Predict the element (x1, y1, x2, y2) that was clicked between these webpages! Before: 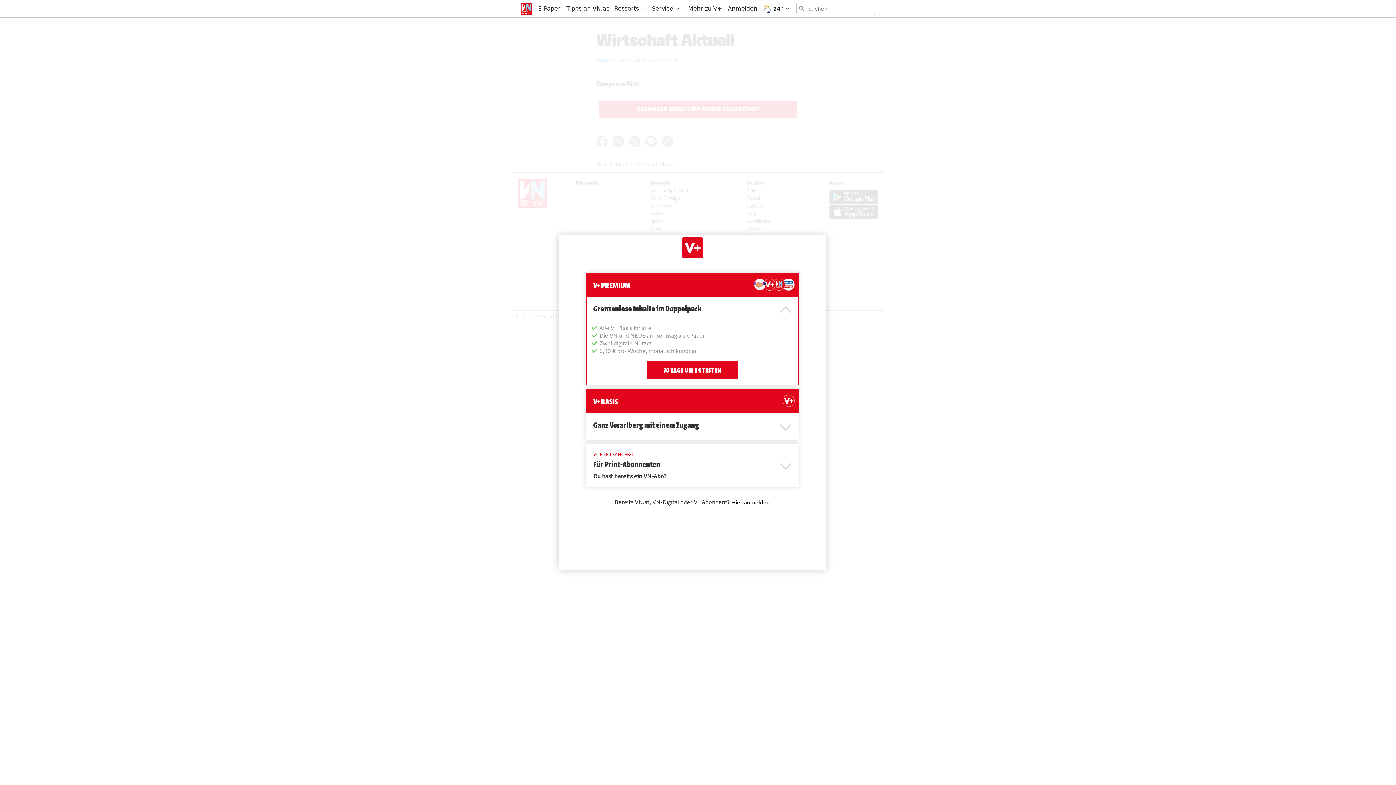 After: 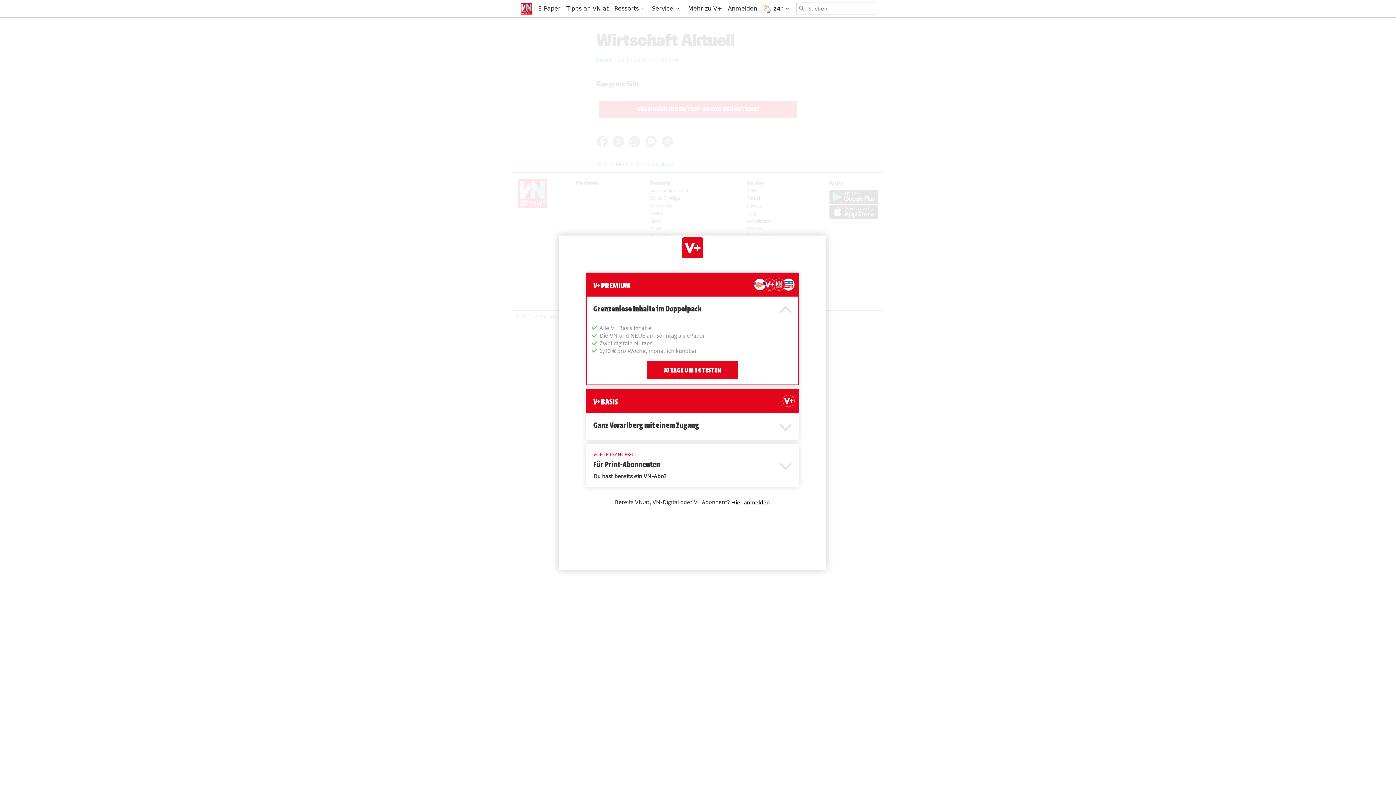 Action: label: E-Paper bbox: (538, 2, 560, 14)